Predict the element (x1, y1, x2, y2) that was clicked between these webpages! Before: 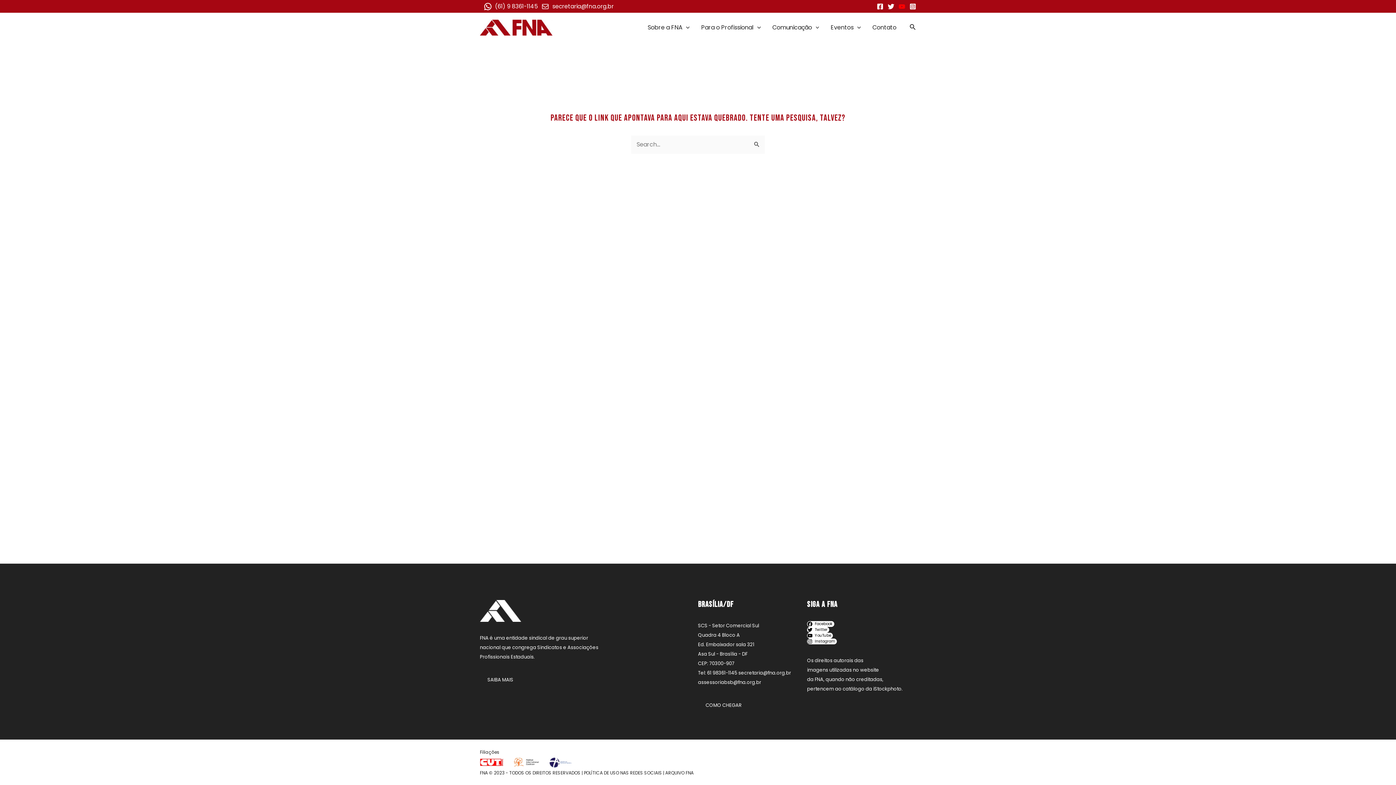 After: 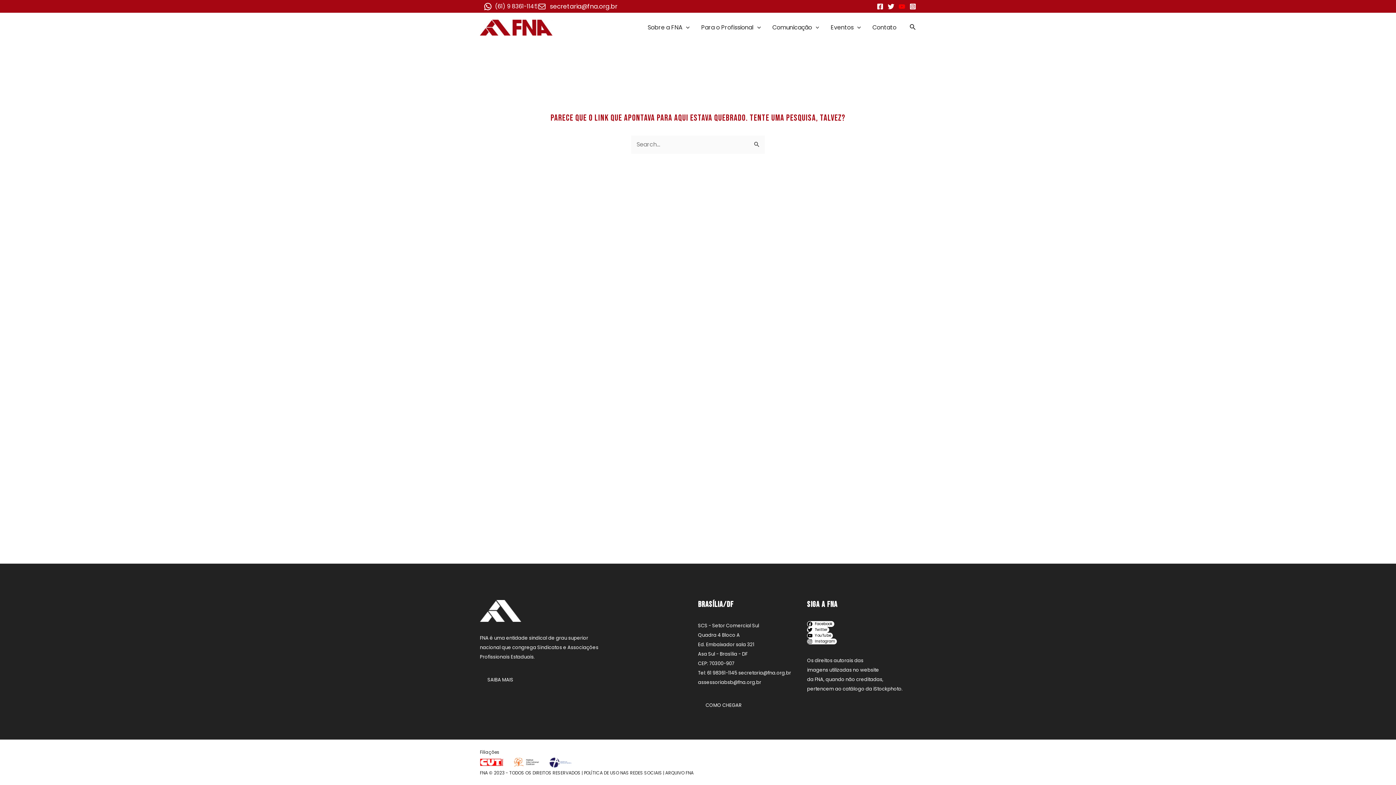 Action: label: secretaria@fna.org.br bbox: (540, 2, 616, 10)